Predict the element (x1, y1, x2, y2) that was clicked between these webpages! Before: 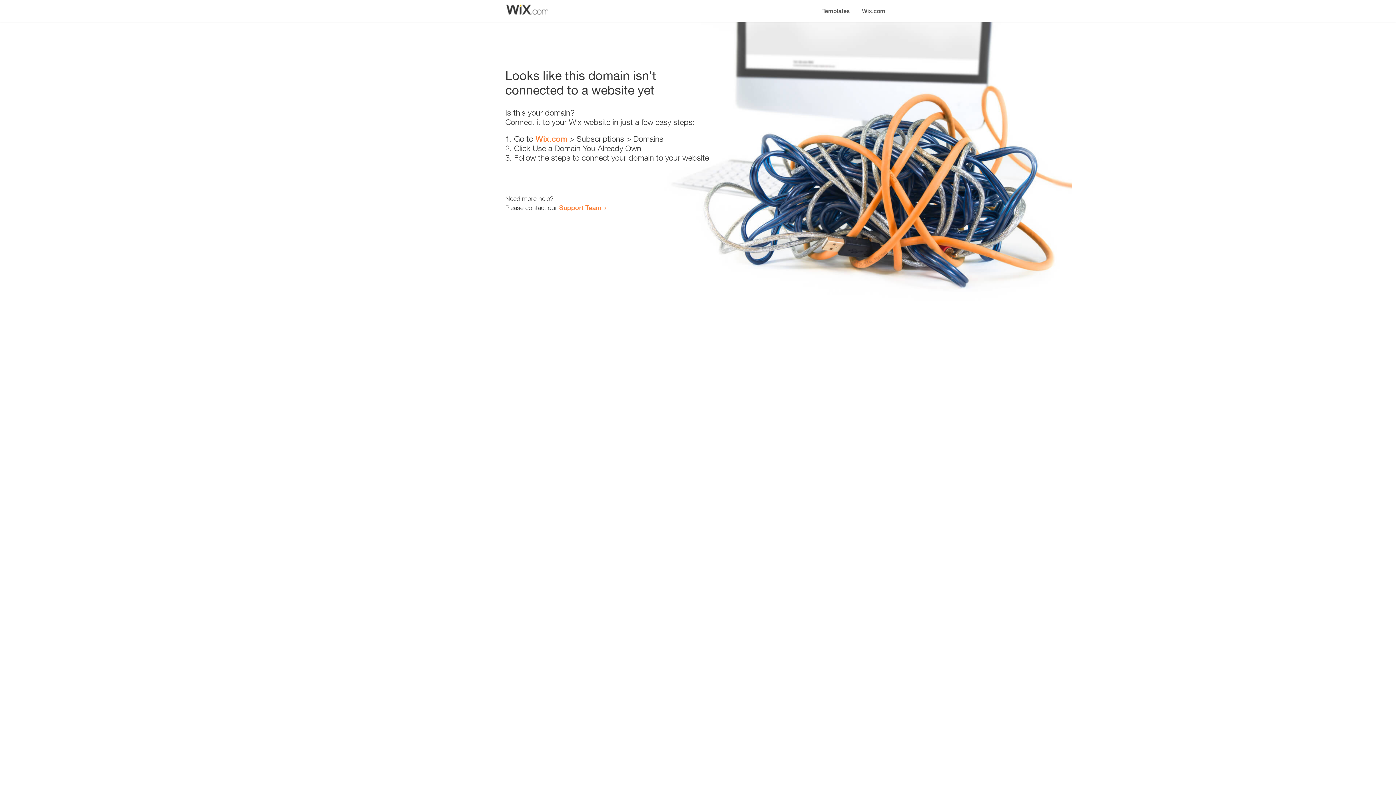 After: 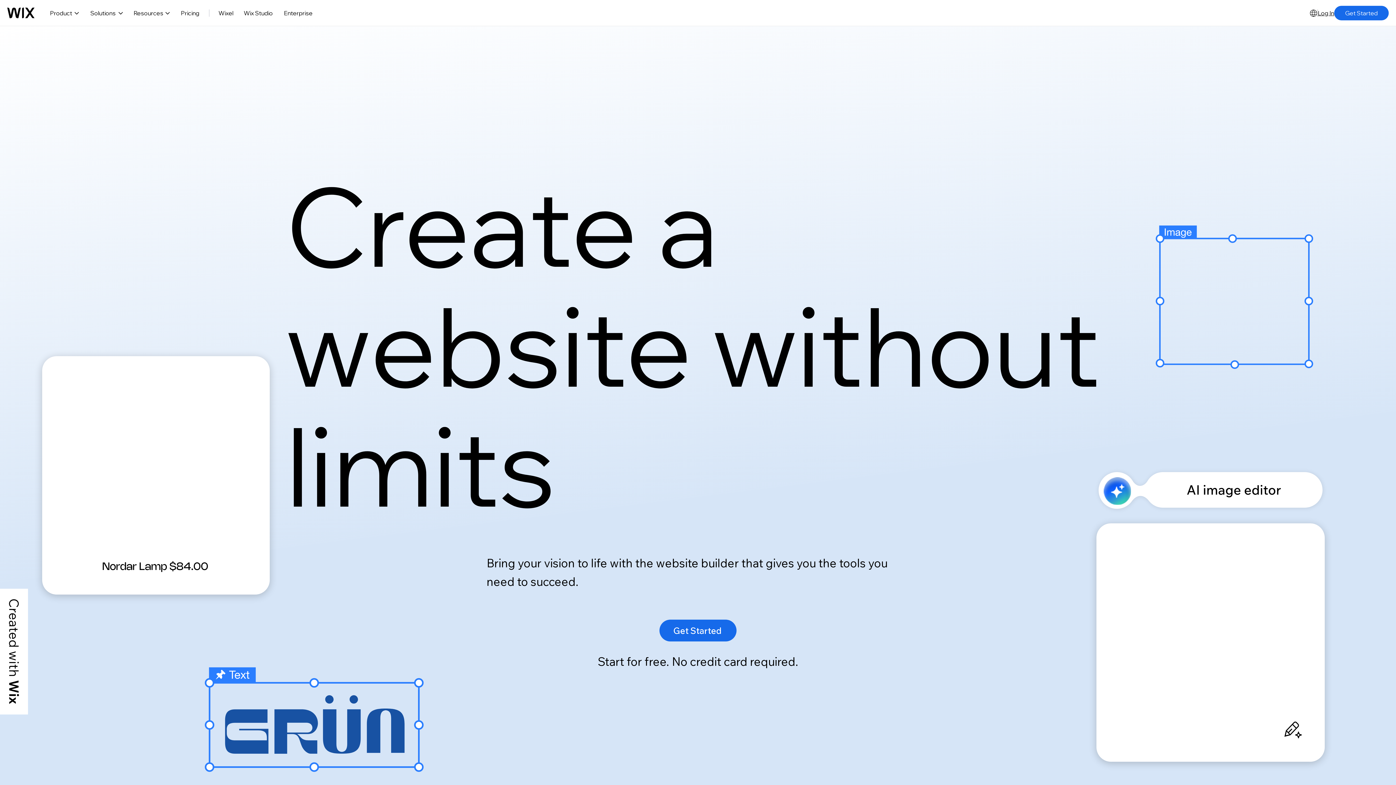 Action: bbox: (535, 134, 567, 143) label: Wix.com